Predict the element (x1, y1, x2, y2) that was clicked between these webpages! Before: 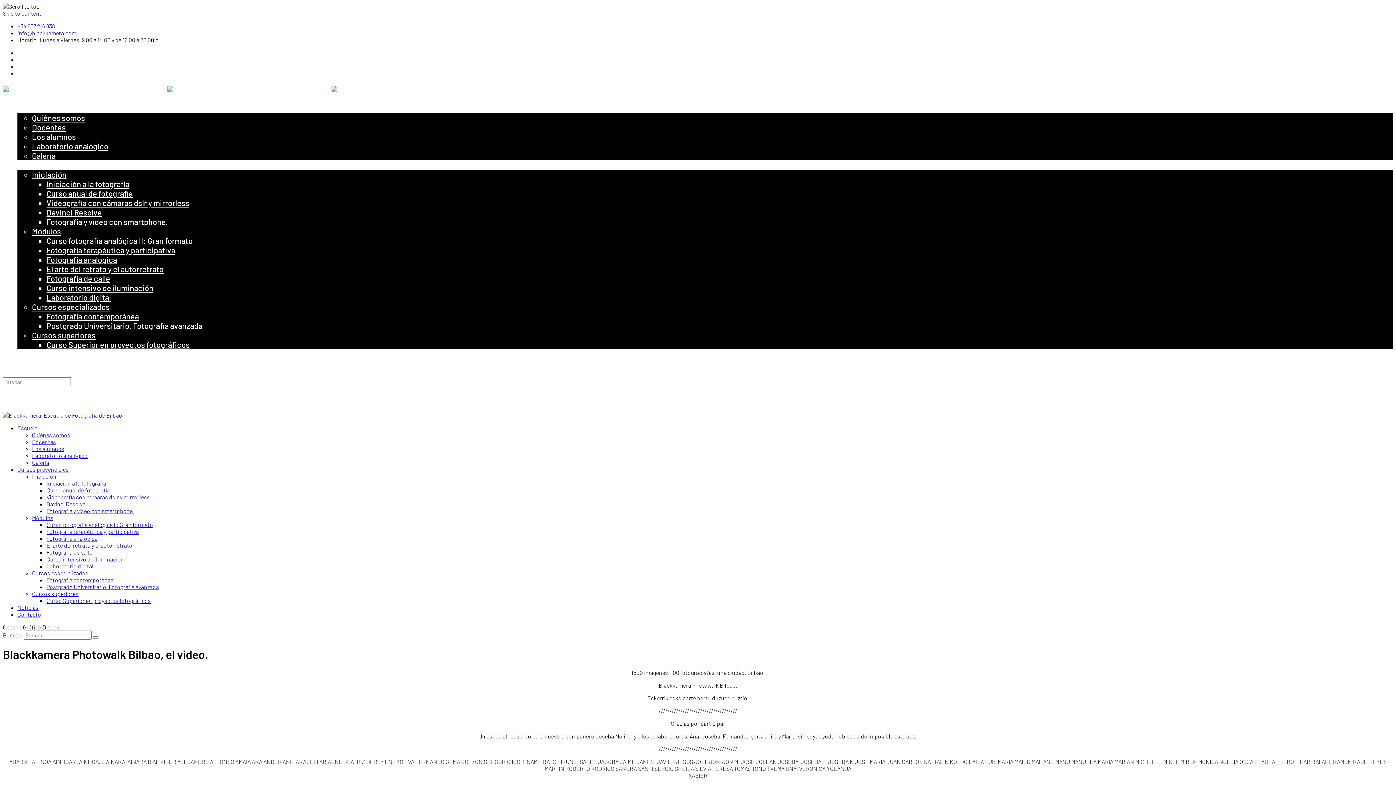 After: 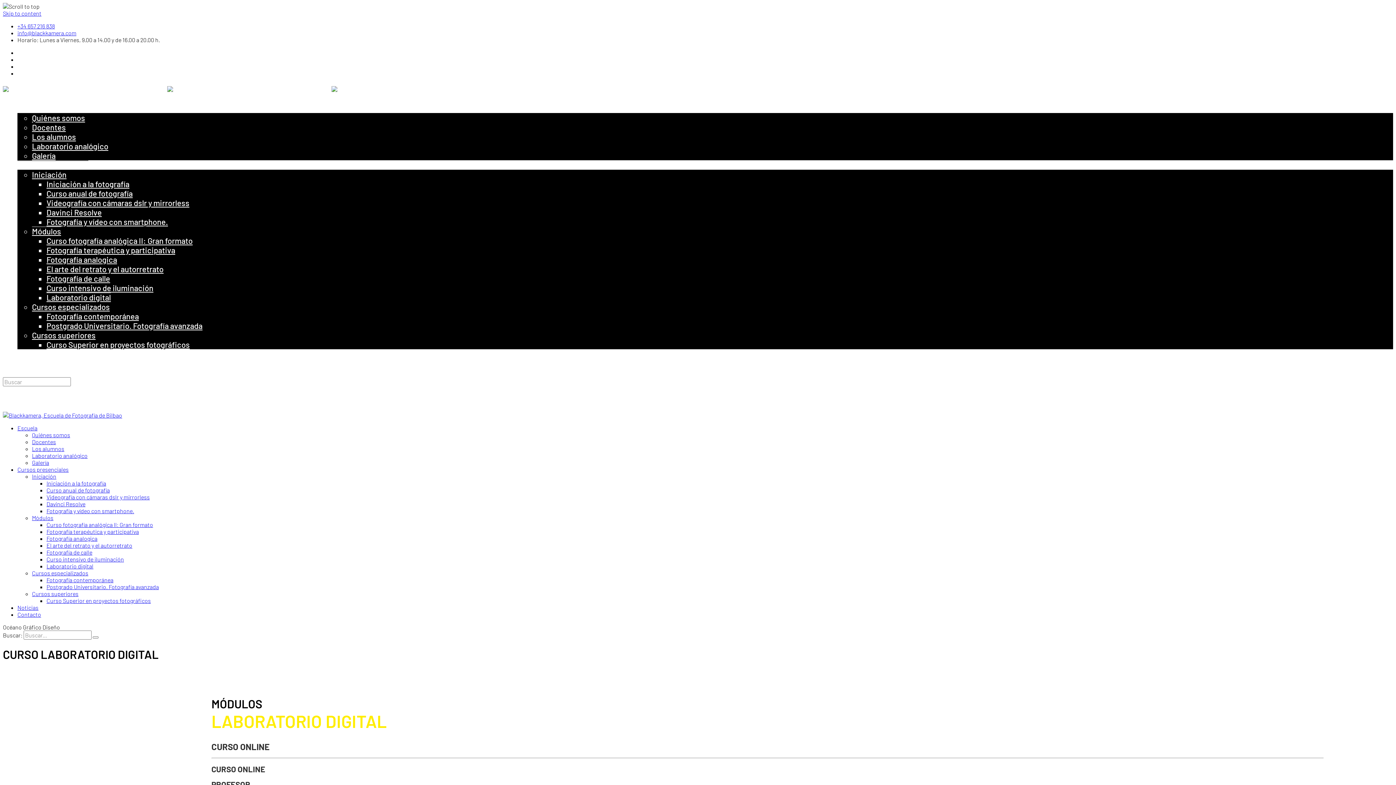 Action: label: Laboratorio digital bbox: (46, 292, 110, 302)